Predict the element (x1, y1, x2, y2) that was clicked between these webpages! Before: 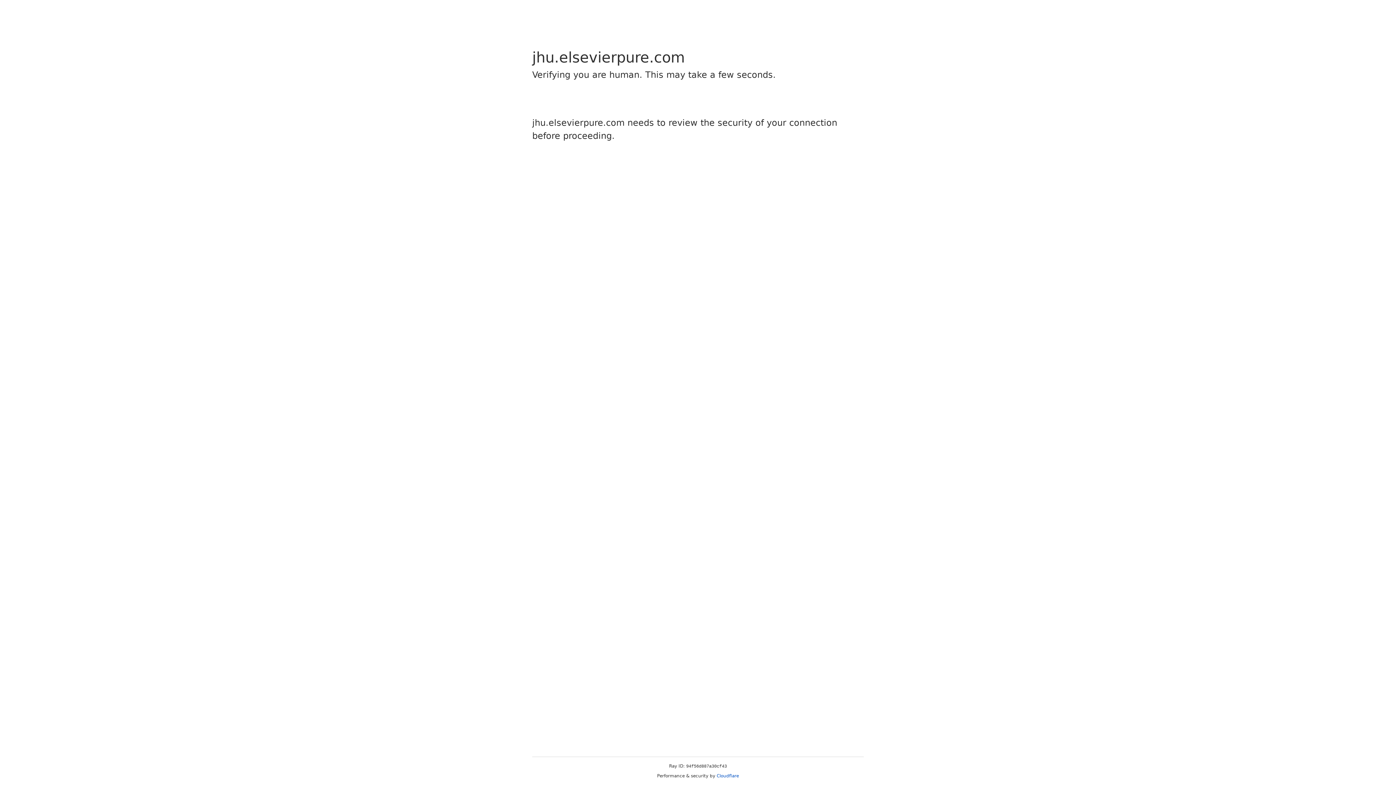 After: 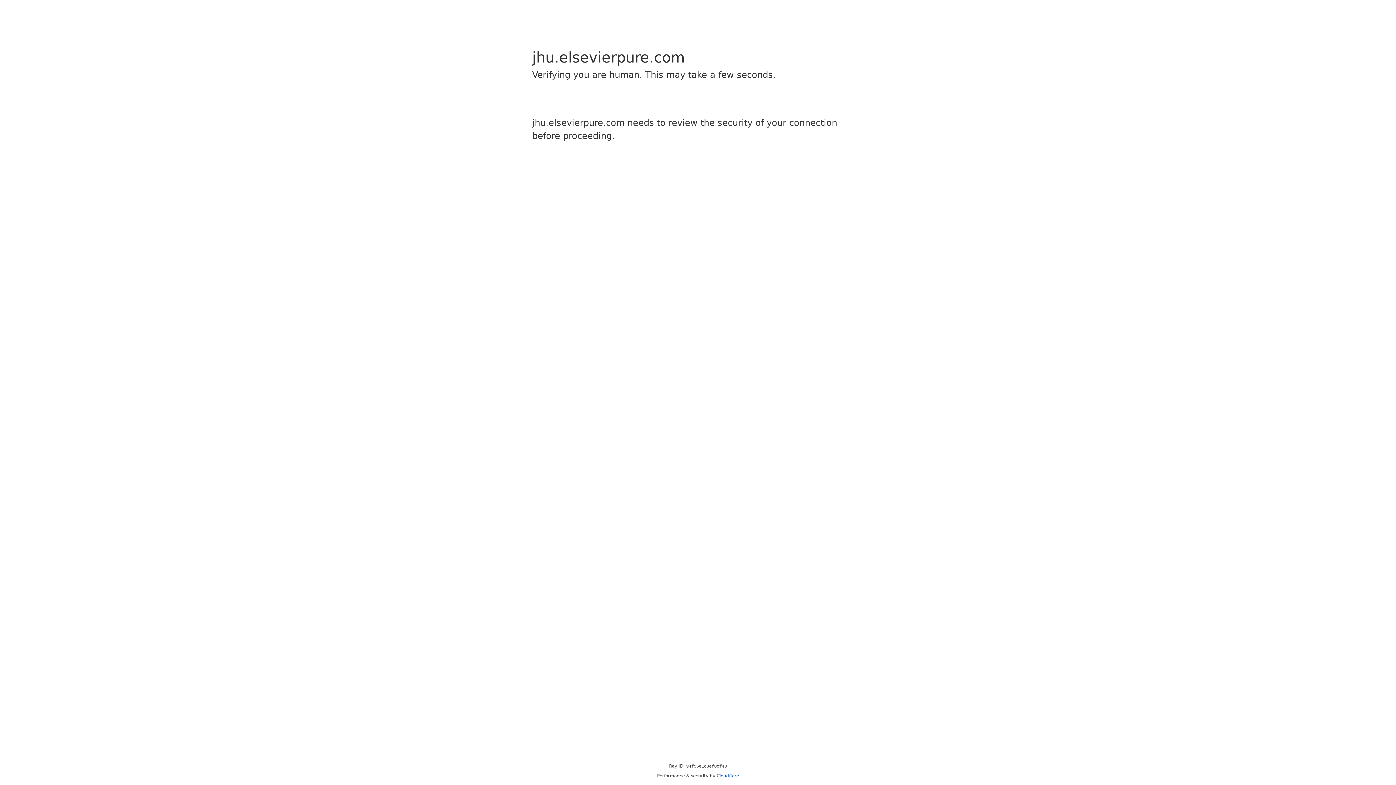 Action: label: Cloudflare bbox: (716, 773, 739, 778)